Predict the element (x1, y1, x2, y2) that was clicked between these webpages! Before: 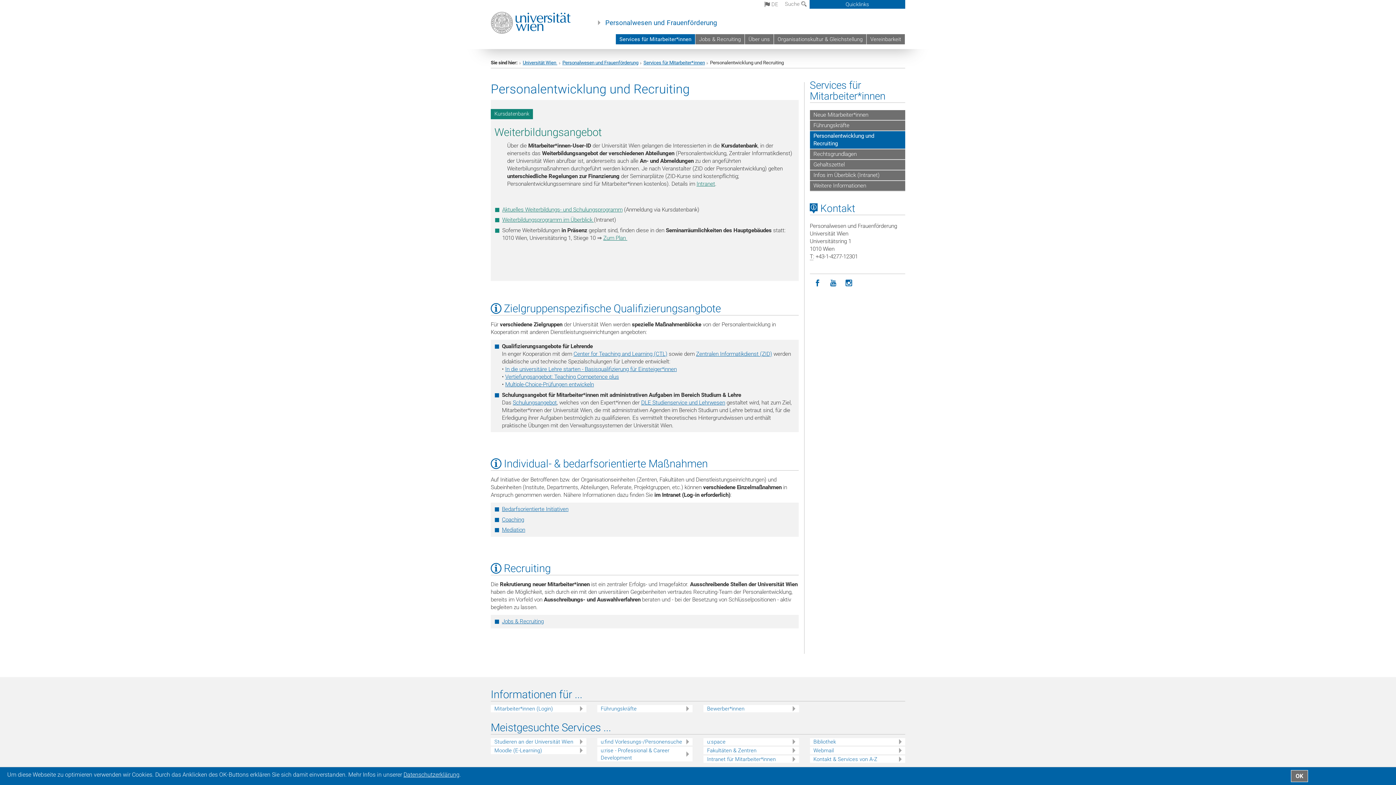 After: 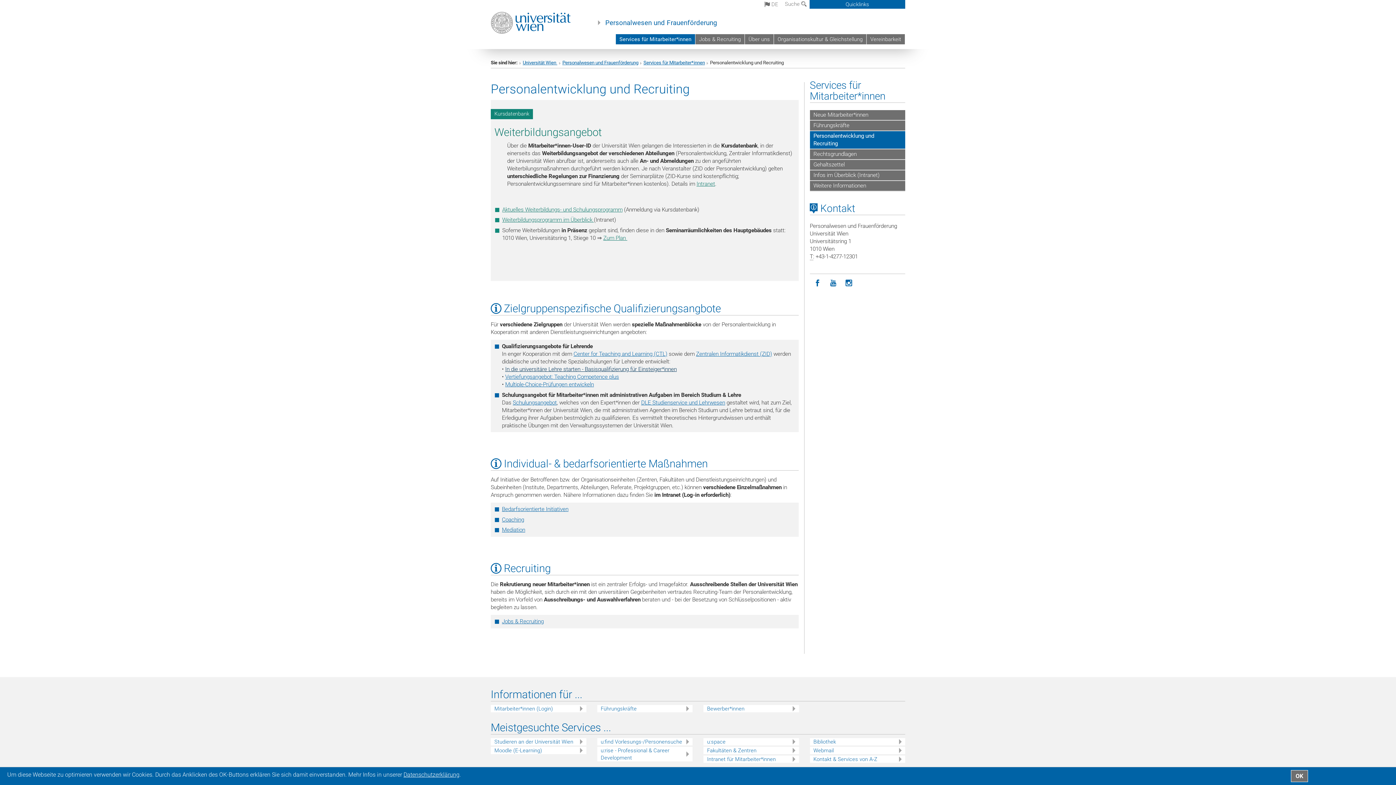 Action: label: In die universitäre Lehre starten - Basisqualifizierung für Einsteiger*innen bbox: (505, 366, 676, 372)